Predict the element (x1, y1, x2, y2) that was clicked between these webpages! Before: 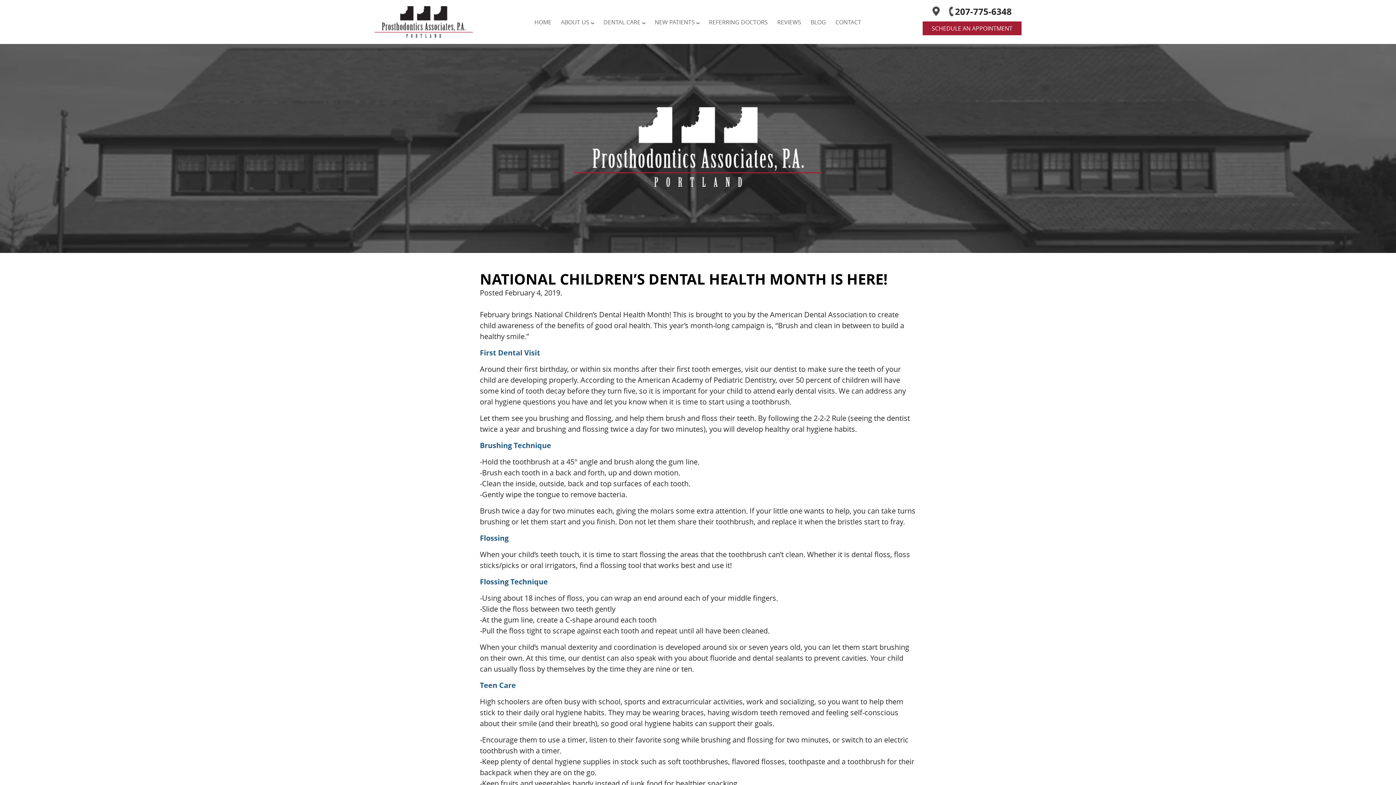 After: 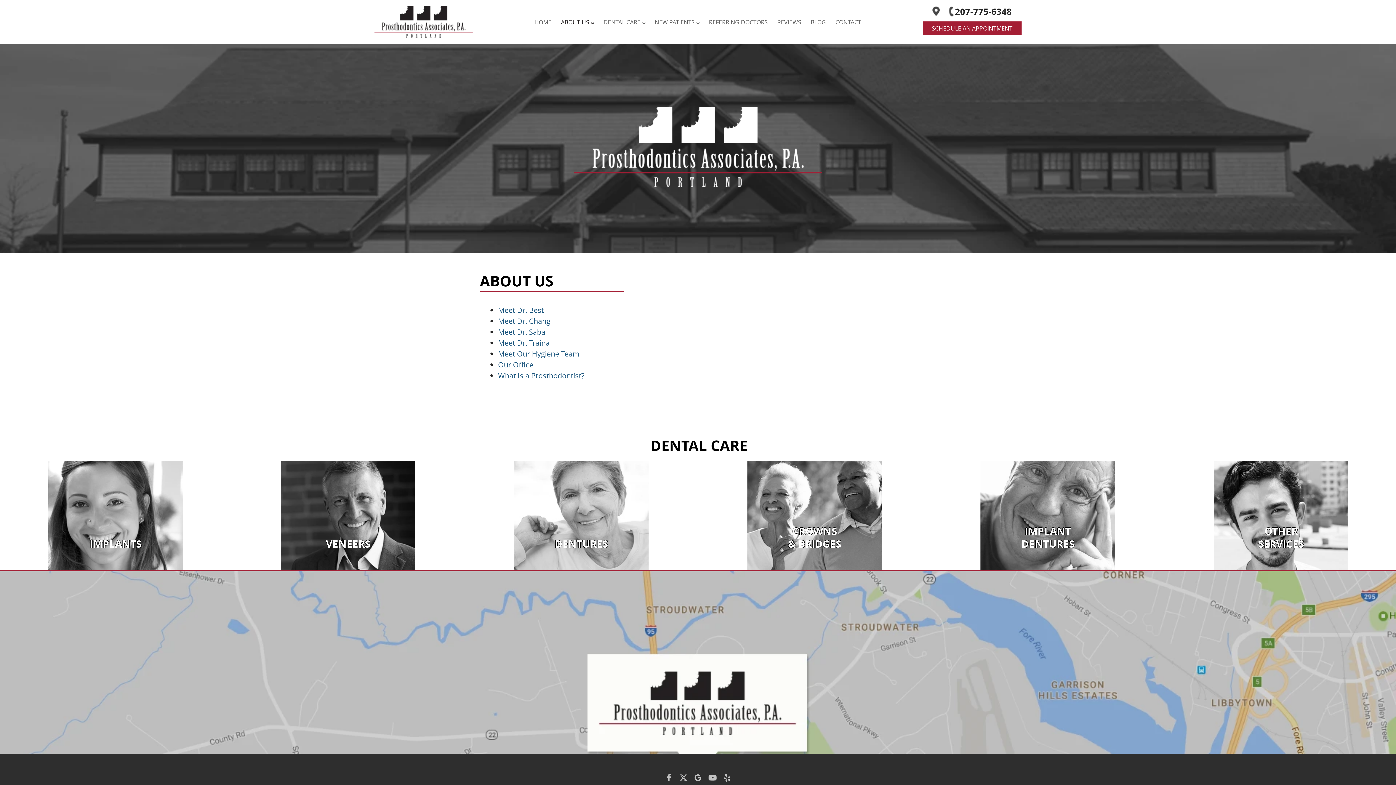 Action: bbox: (556, 15, 598, 28) label: ABOUT US